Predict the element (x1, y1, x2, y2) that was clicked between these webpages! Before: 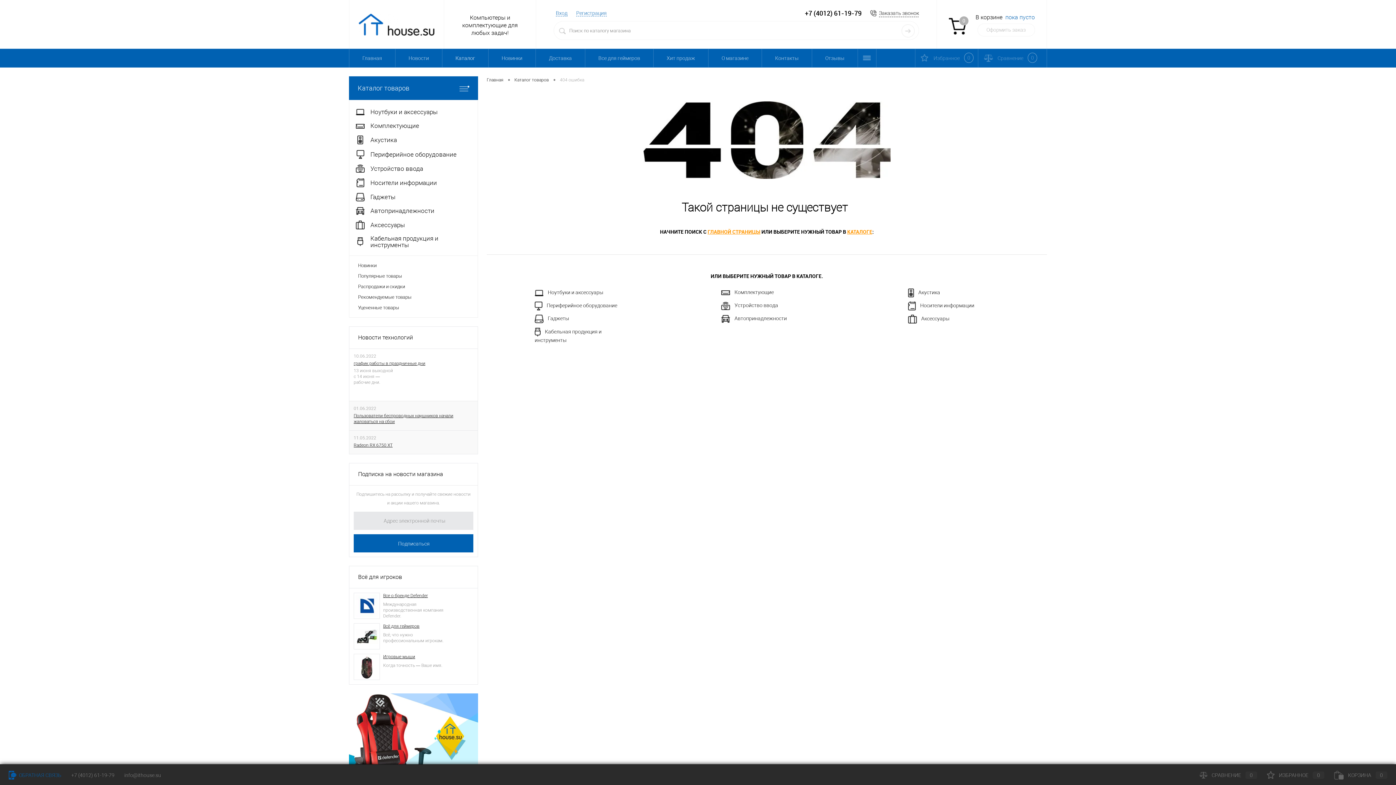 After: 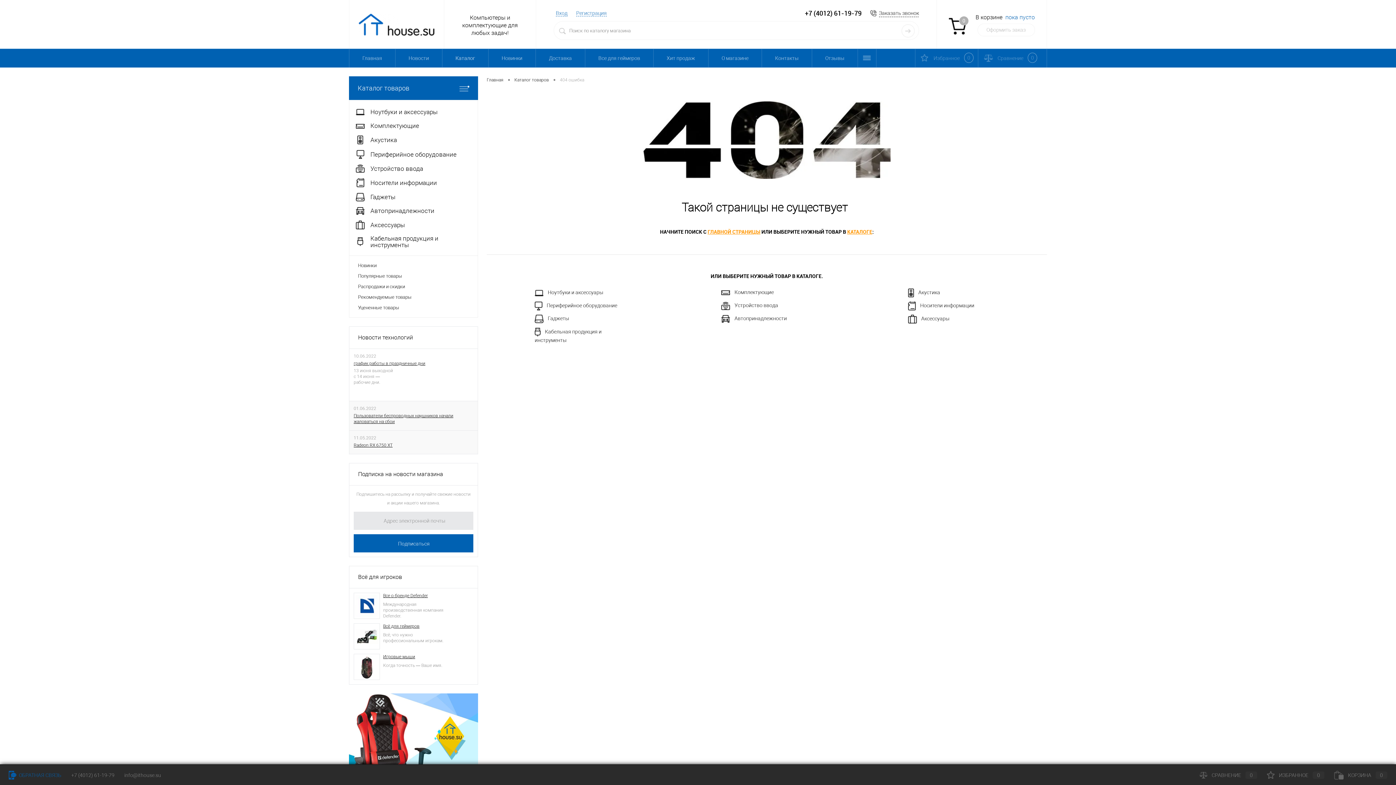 Action: bbox: (975, 13, 1035, 20) label: В корзине пока пусто